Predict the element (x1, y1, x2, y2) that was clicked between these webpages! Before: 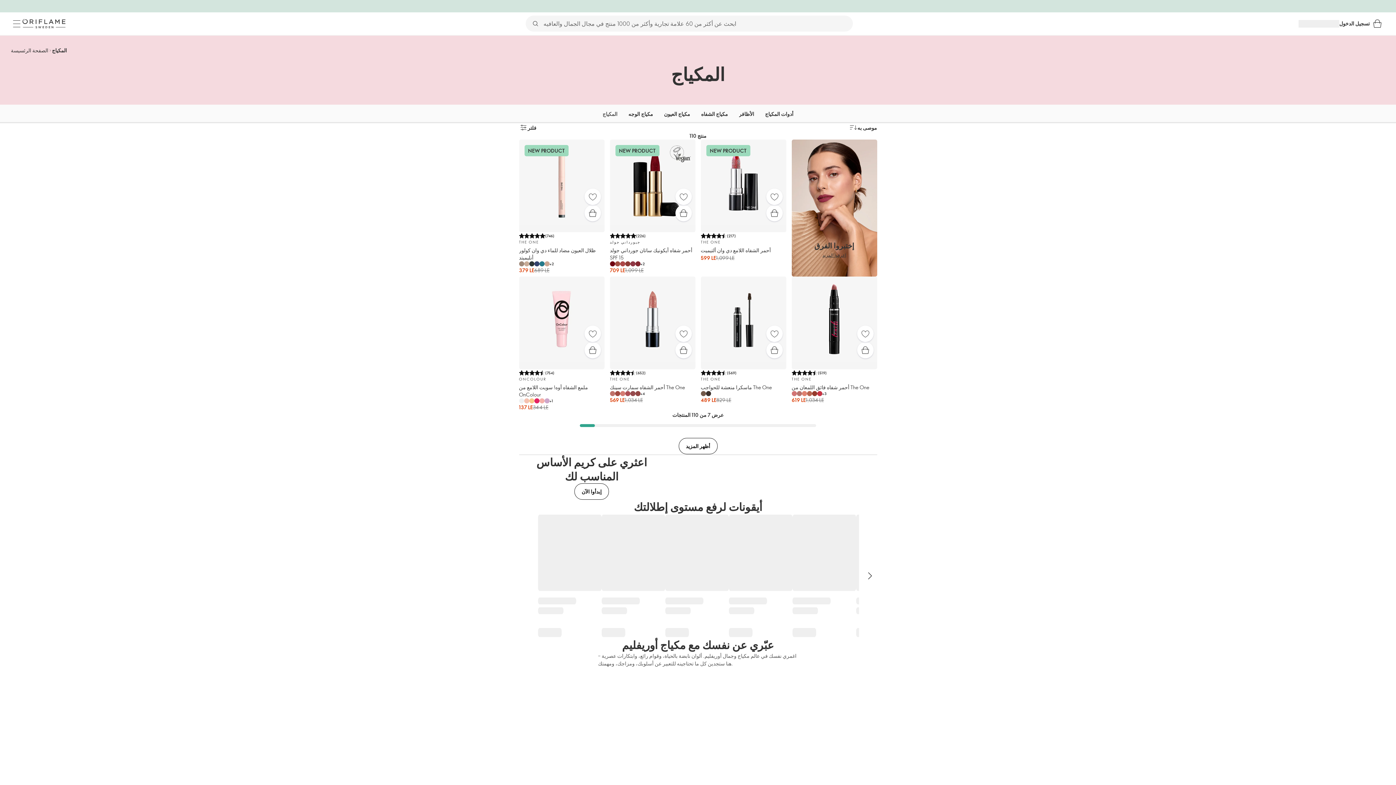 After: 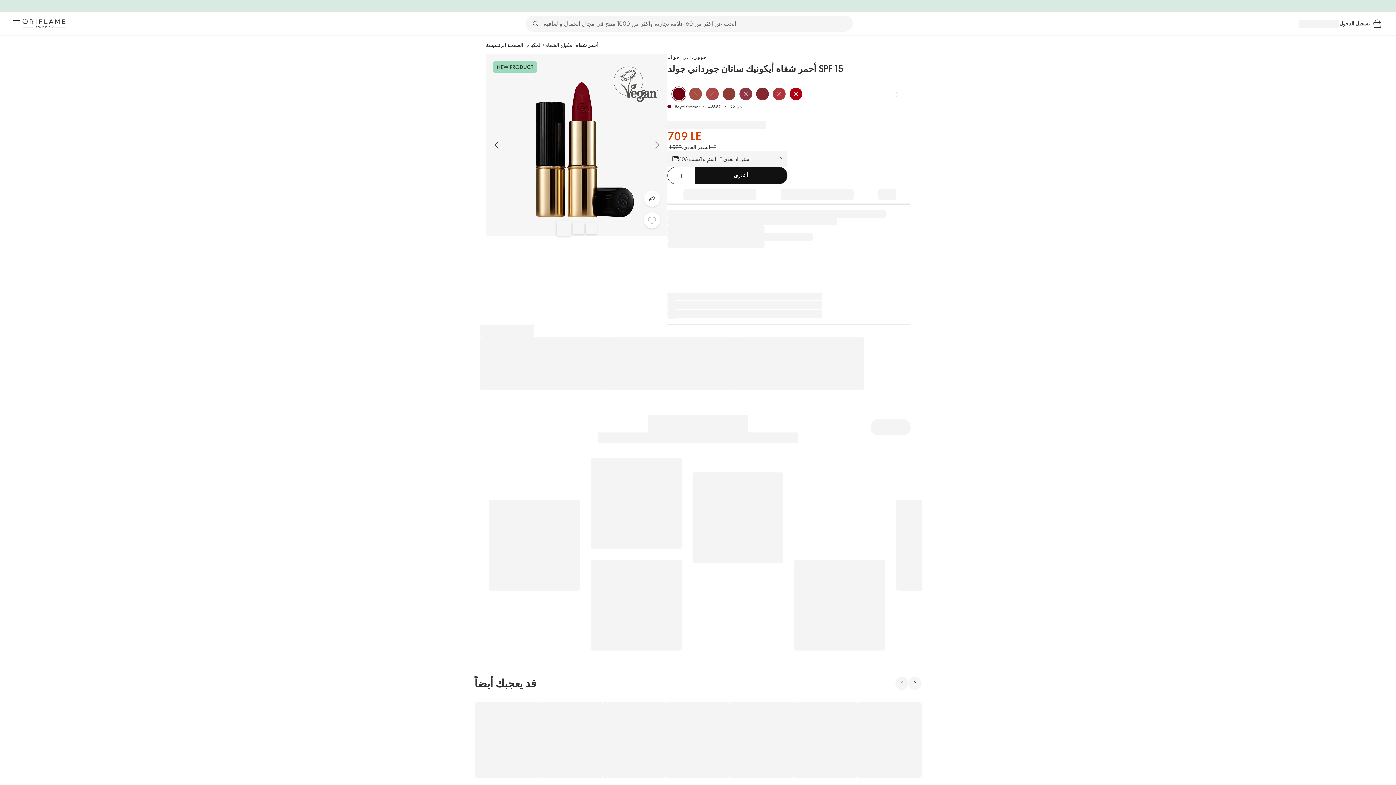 Action: label: المفضلة bbox: (675, 188, 691, 205)